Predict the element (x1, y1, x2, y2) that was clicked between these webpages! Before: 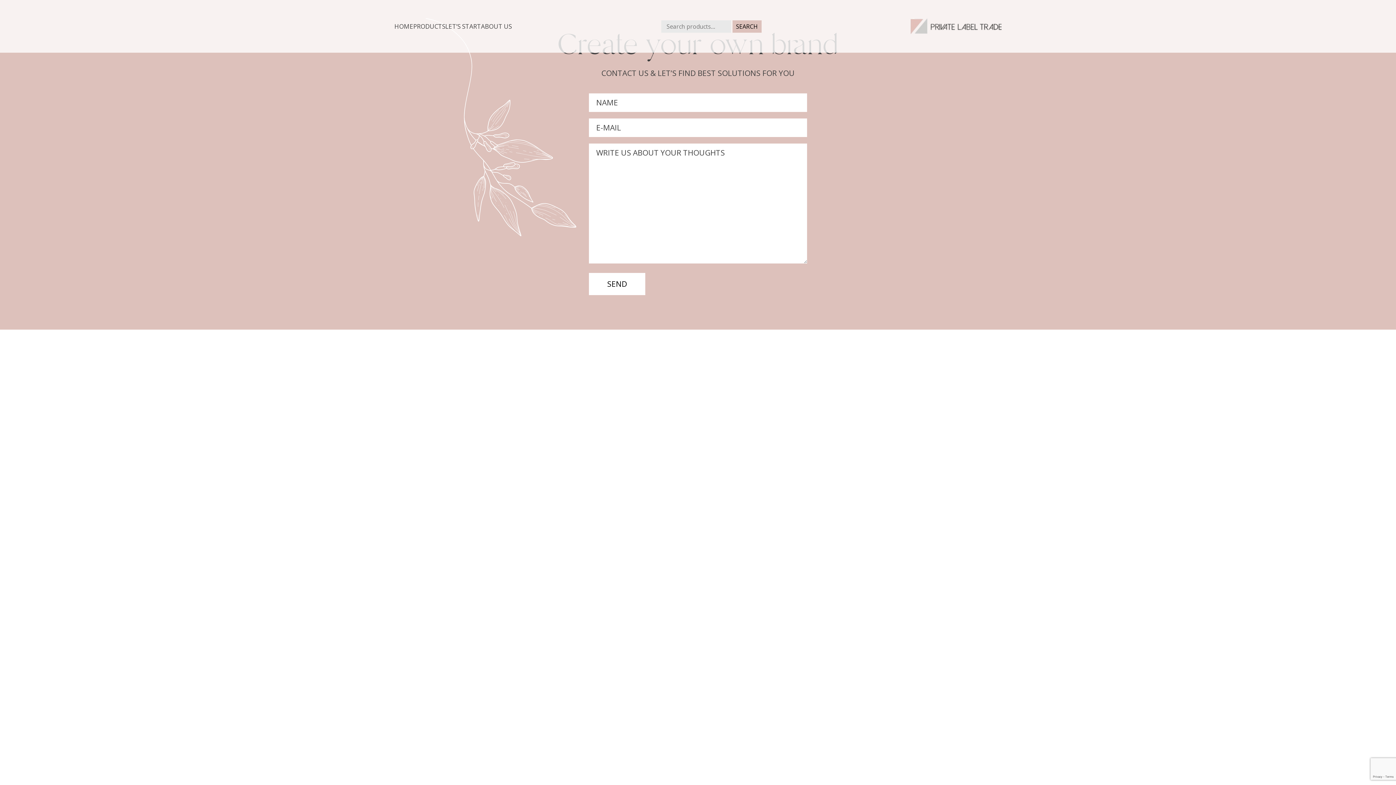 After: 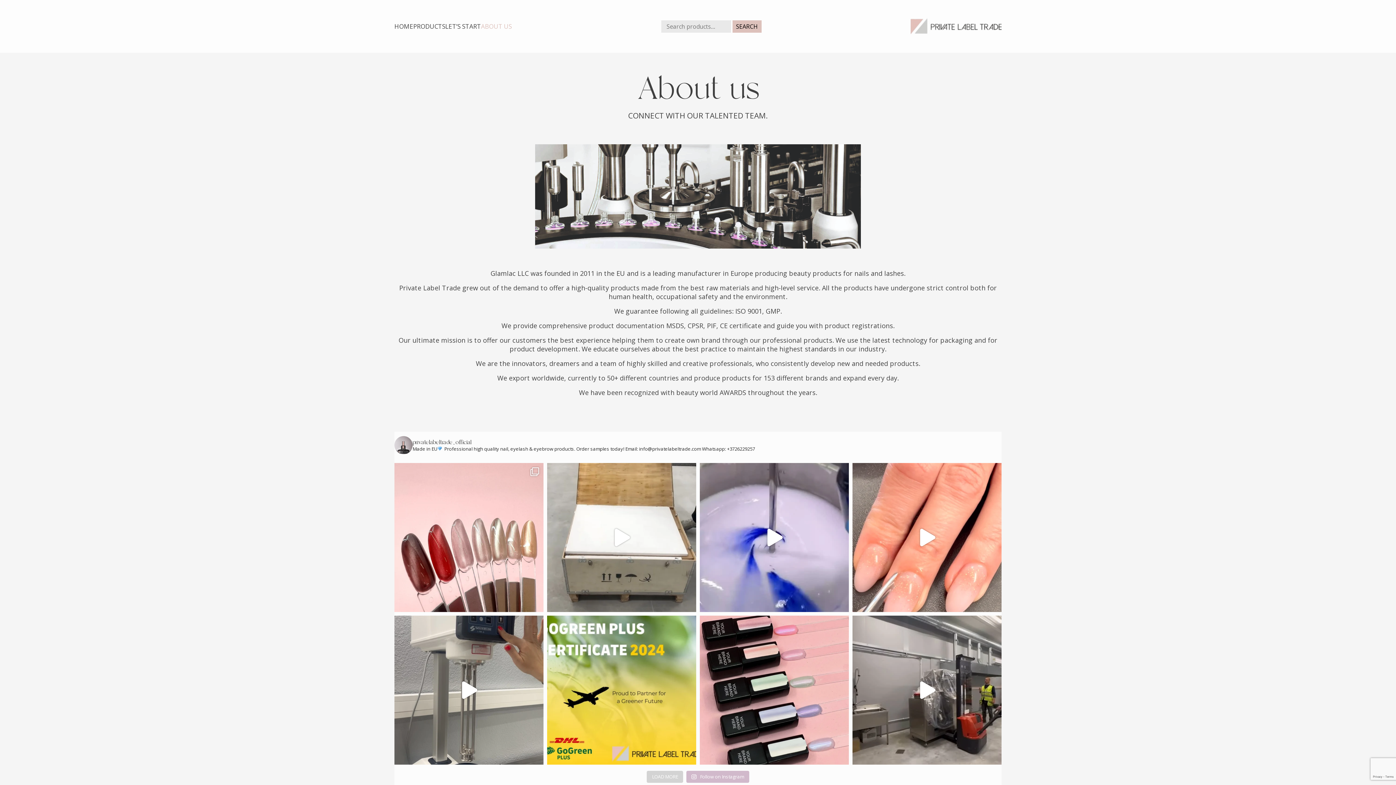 Action: bbox: (481, 22, 512, 30) label: ABOUT US